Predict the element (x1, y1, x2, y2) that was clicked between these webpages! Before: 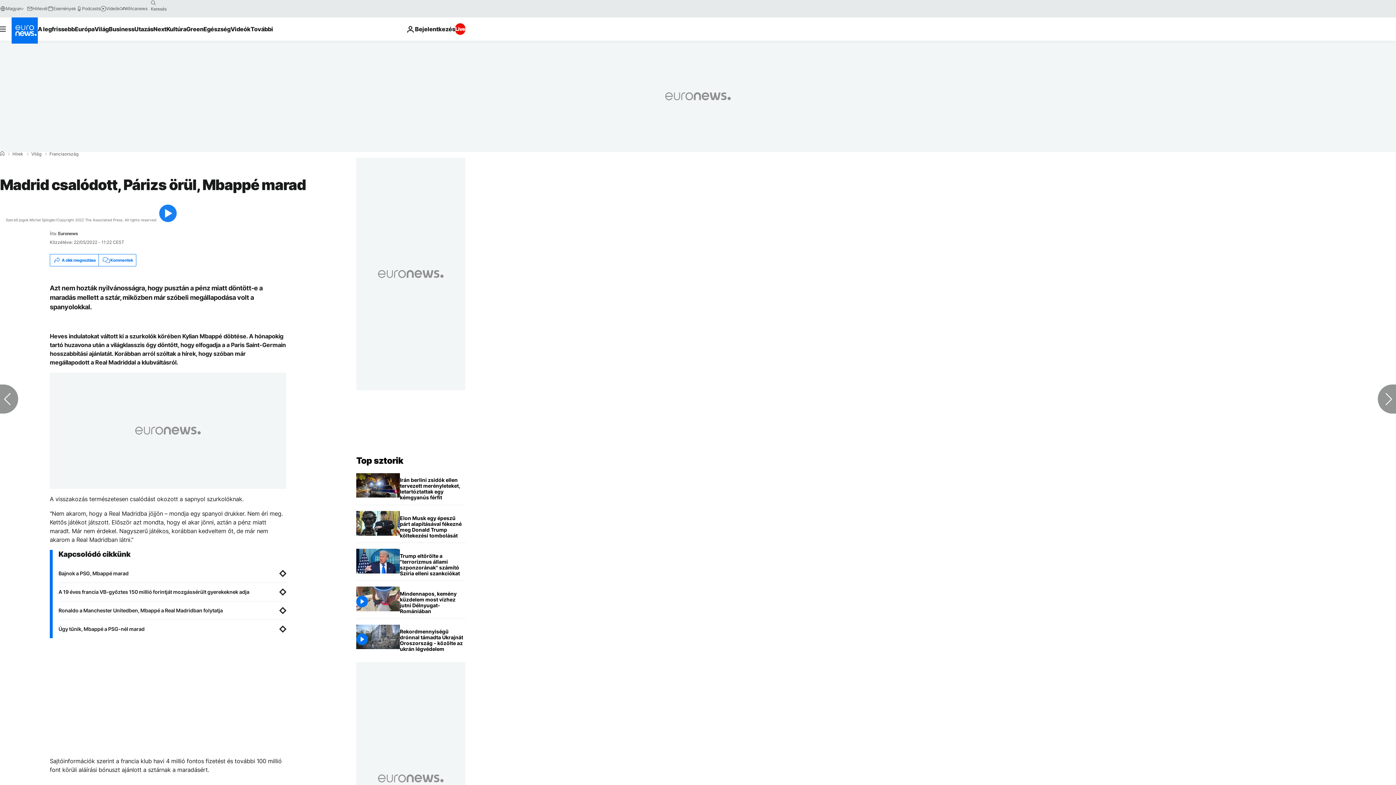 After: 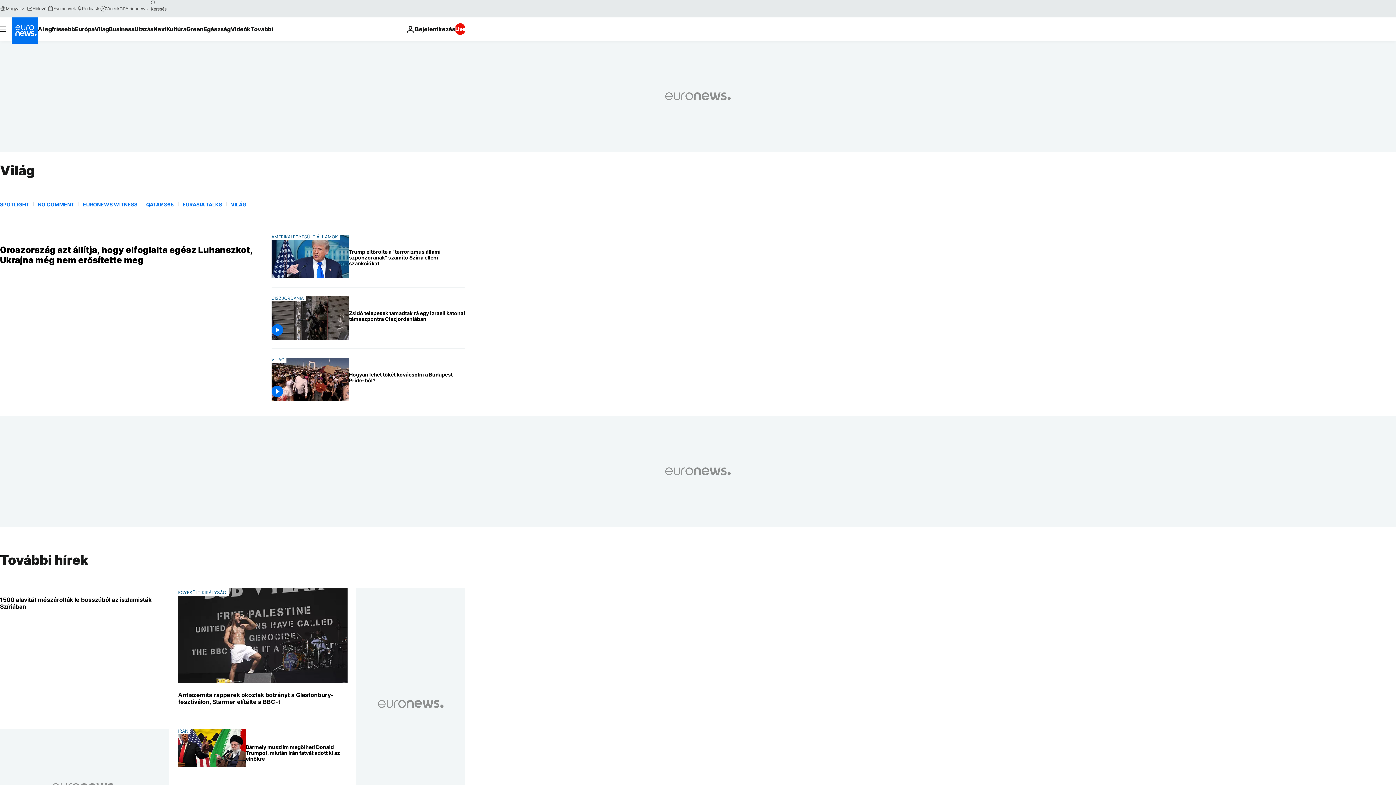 Action: label: Világ bbox: (31, 152, 41, 156)